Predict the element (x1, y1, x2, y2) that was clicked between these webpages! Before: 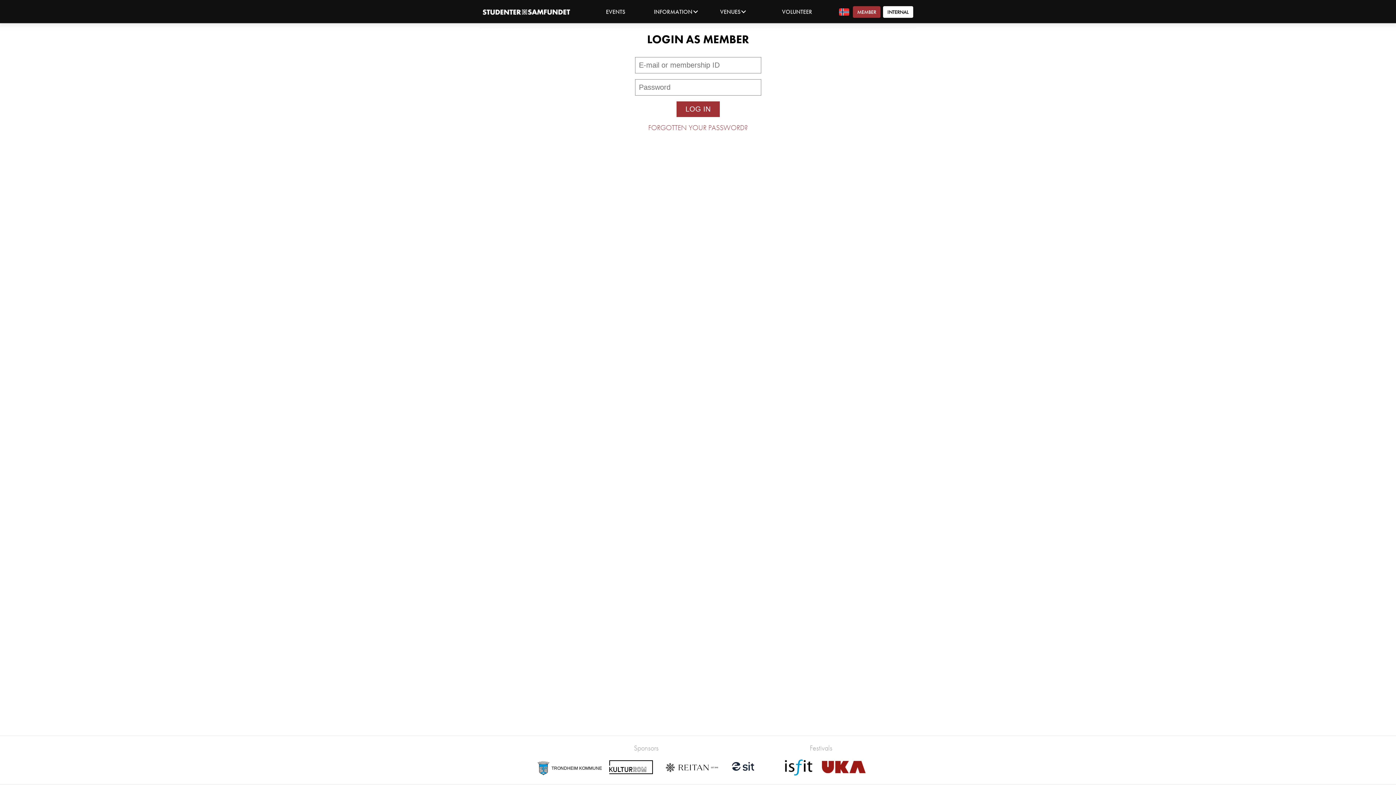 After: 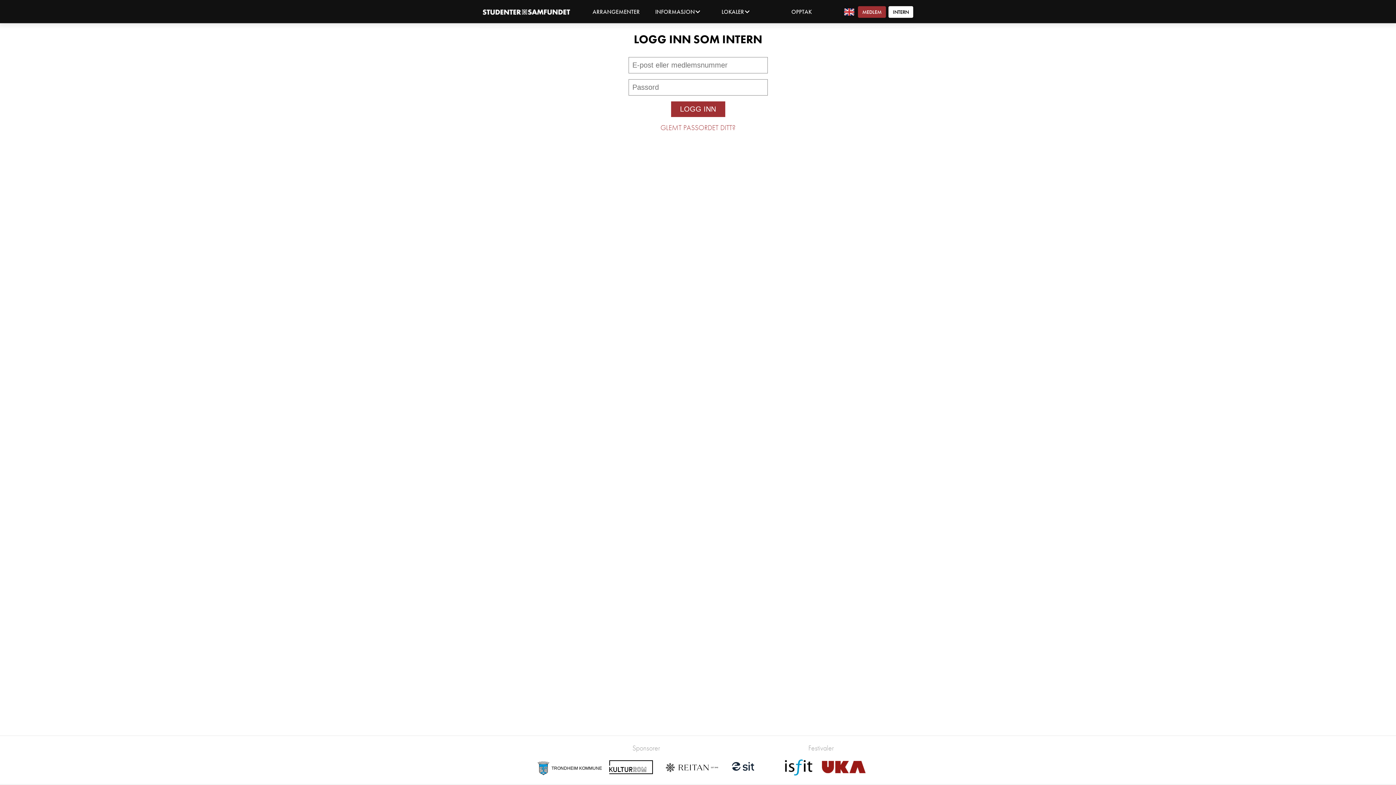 Action: bbox: (827, 8, 853, 15)